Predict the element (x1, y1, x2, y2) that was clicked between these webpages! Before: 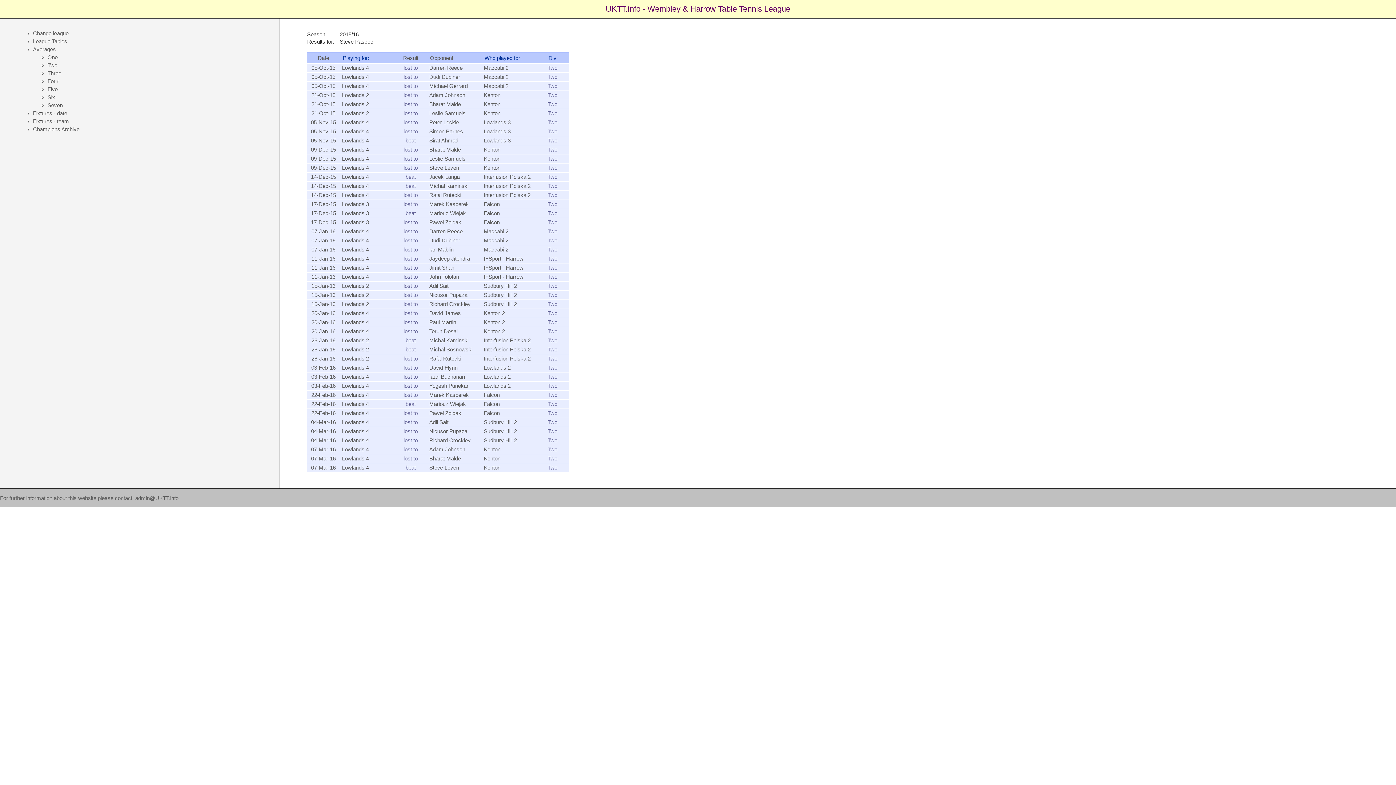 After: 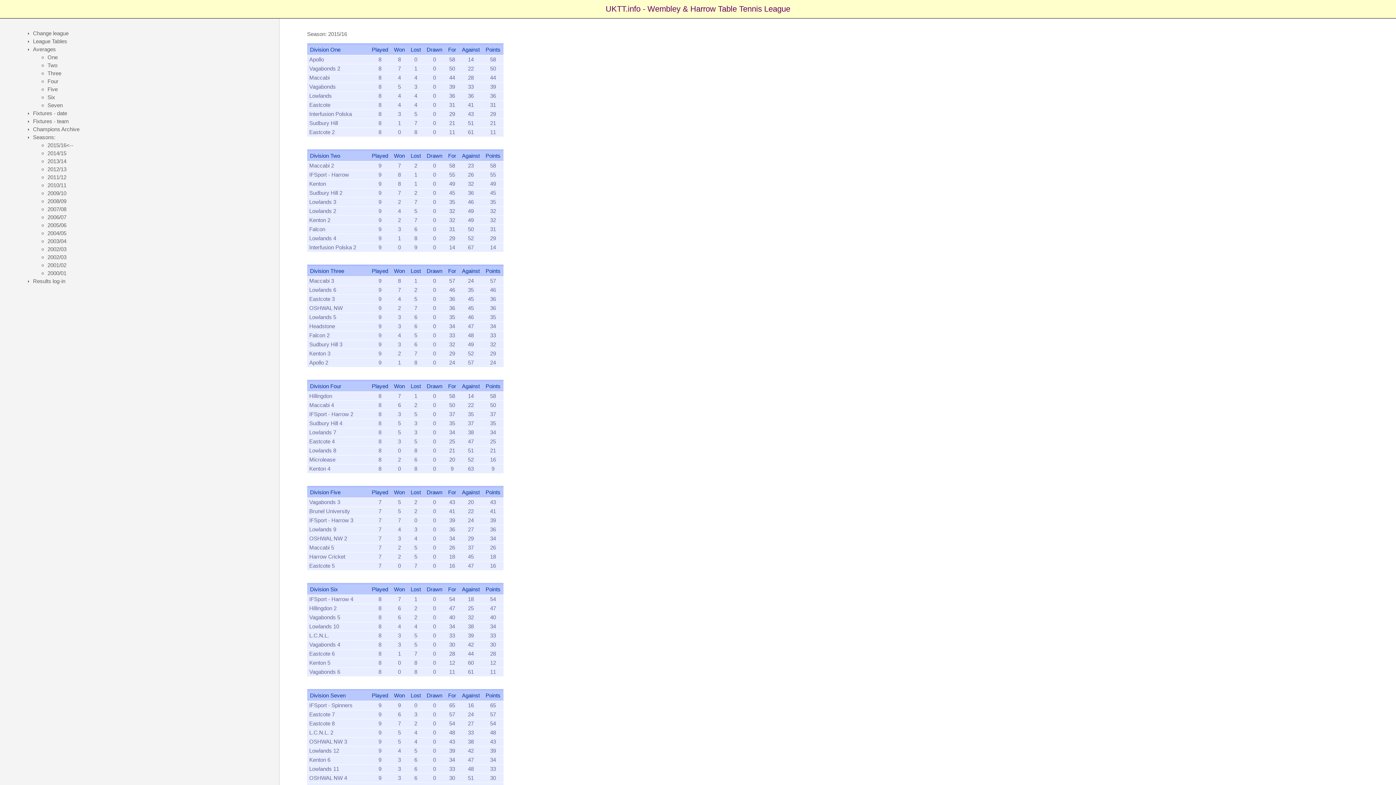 Action: label: Interfusion Polska 2 bbox: (483, 192, 530, 198)